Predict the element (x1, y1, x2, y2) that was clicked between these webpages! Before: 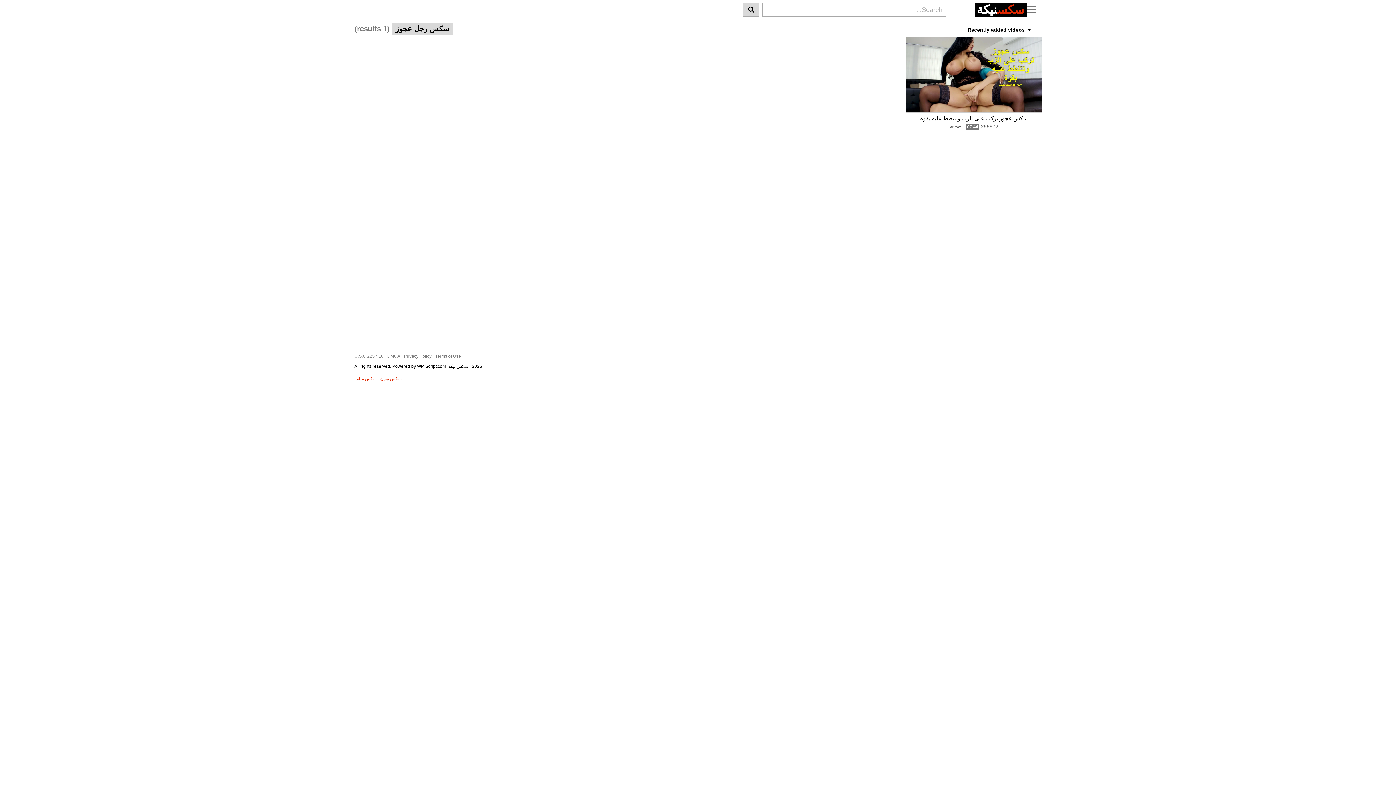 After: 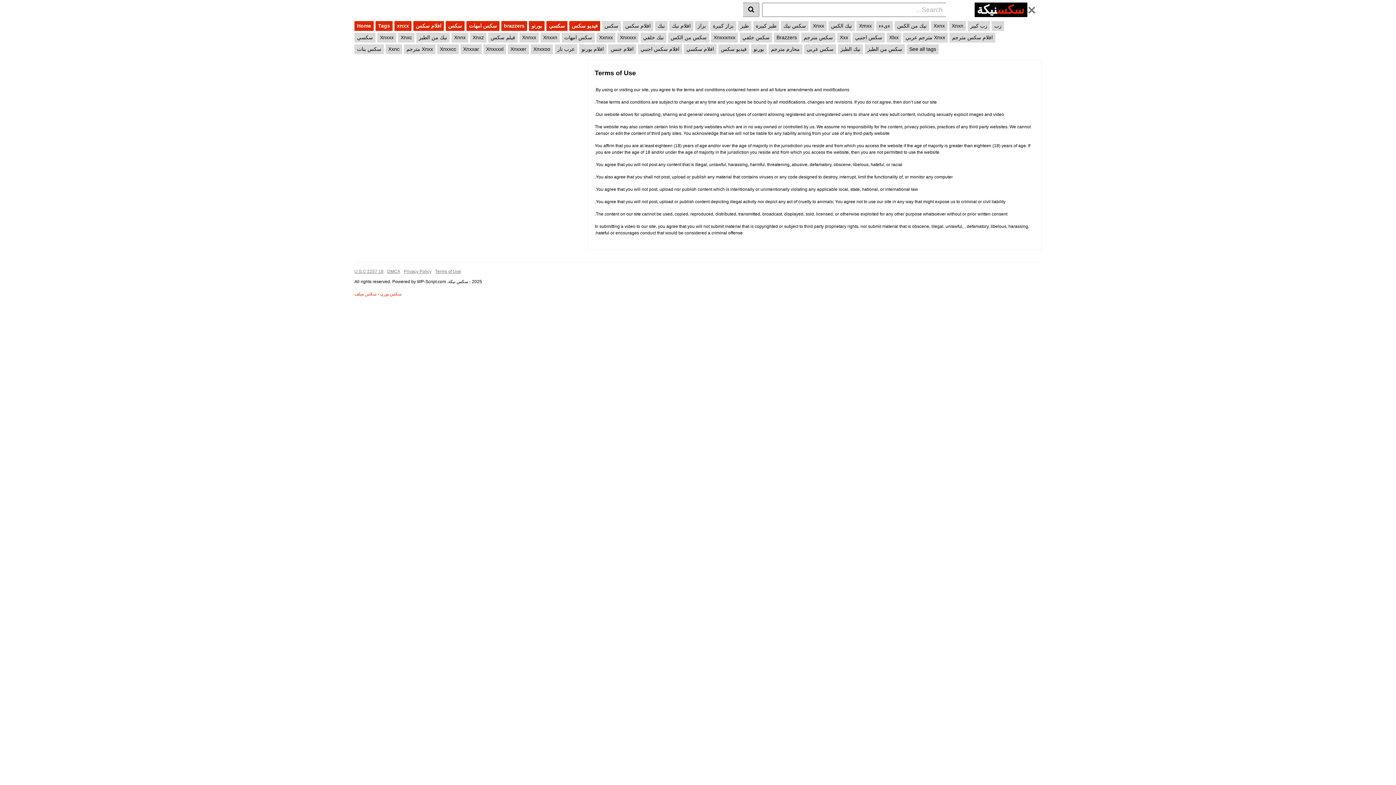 Action: label: Terms of Use bbox: (435, 353, 461, 358)